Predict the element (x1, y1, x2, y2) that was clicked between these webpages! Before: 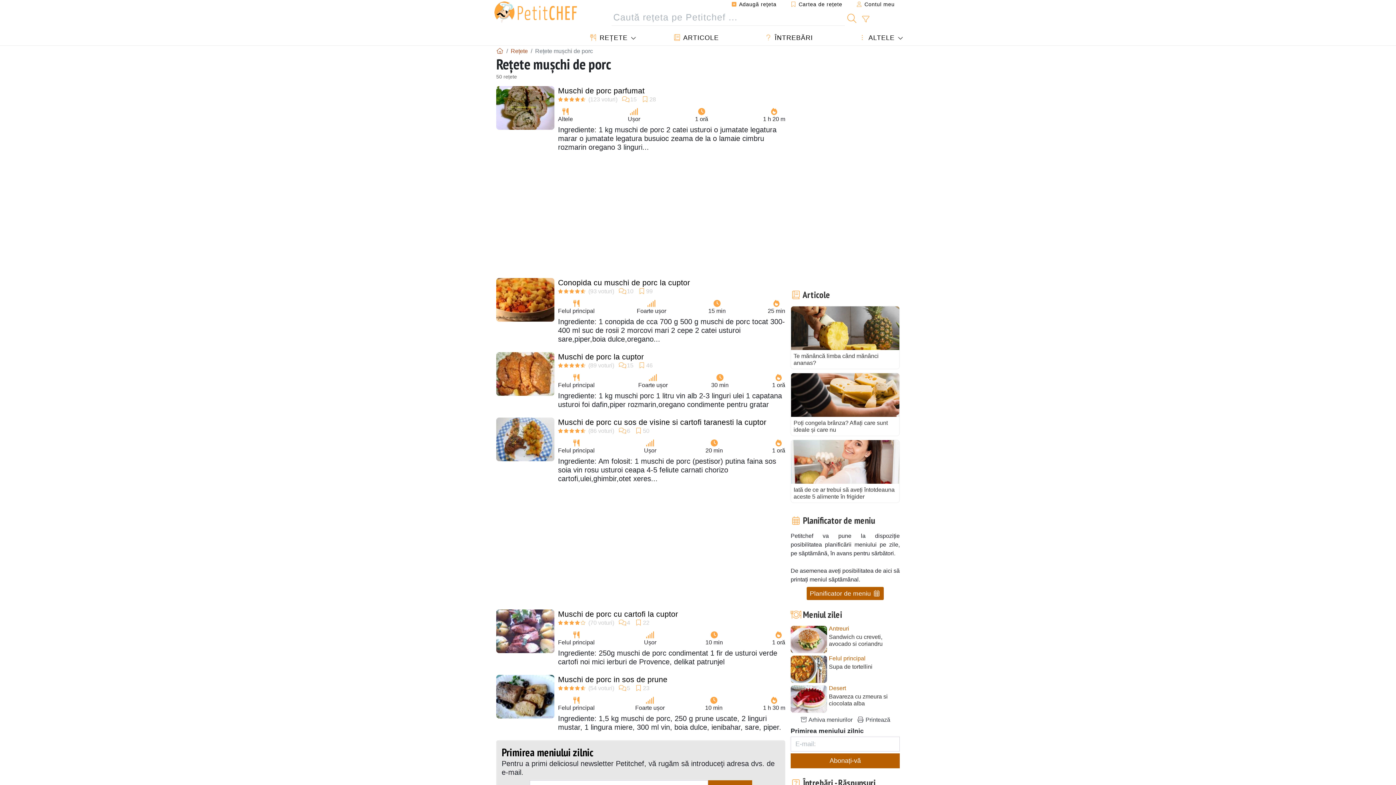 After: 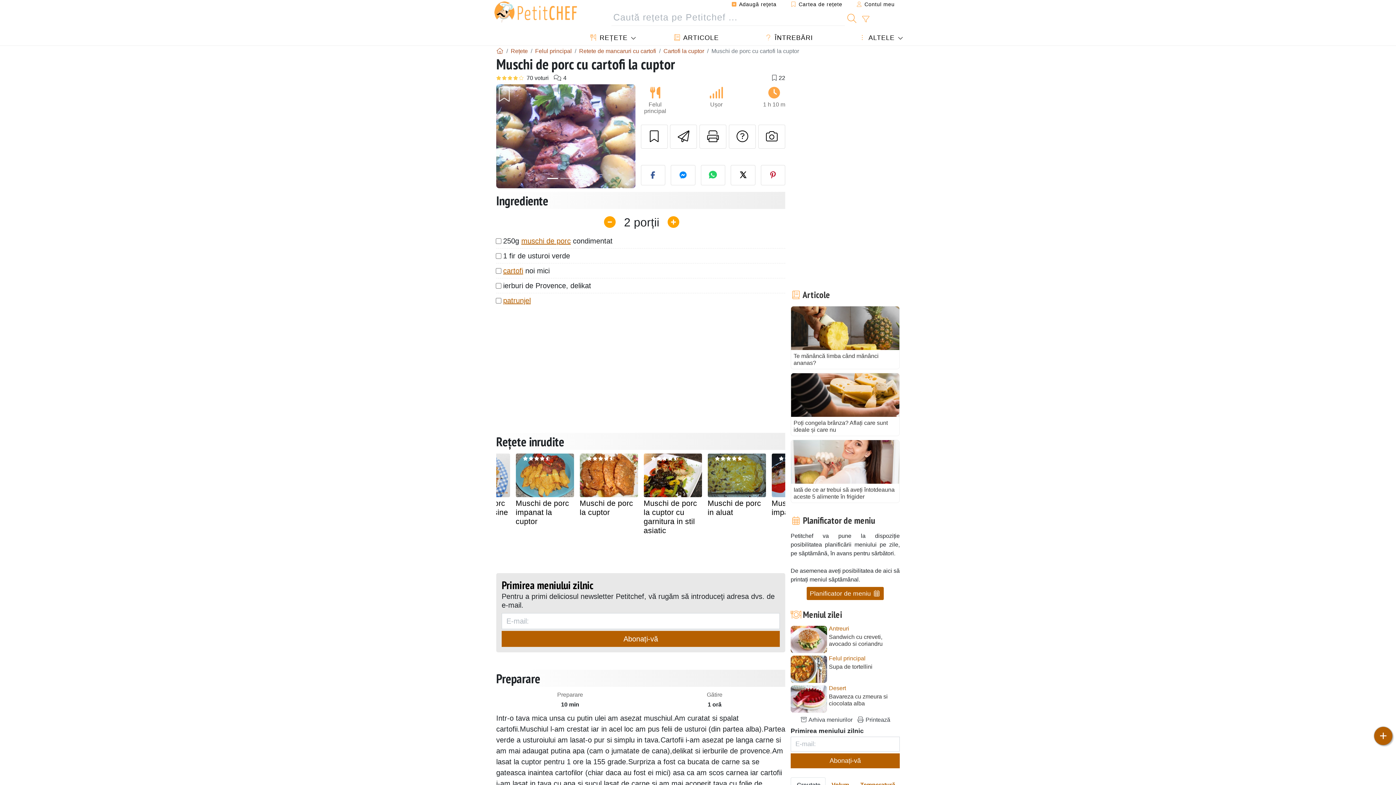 Action: label: Muschi de porc cu cartofi la cuptor bbox: (558, 610, 678, 618)